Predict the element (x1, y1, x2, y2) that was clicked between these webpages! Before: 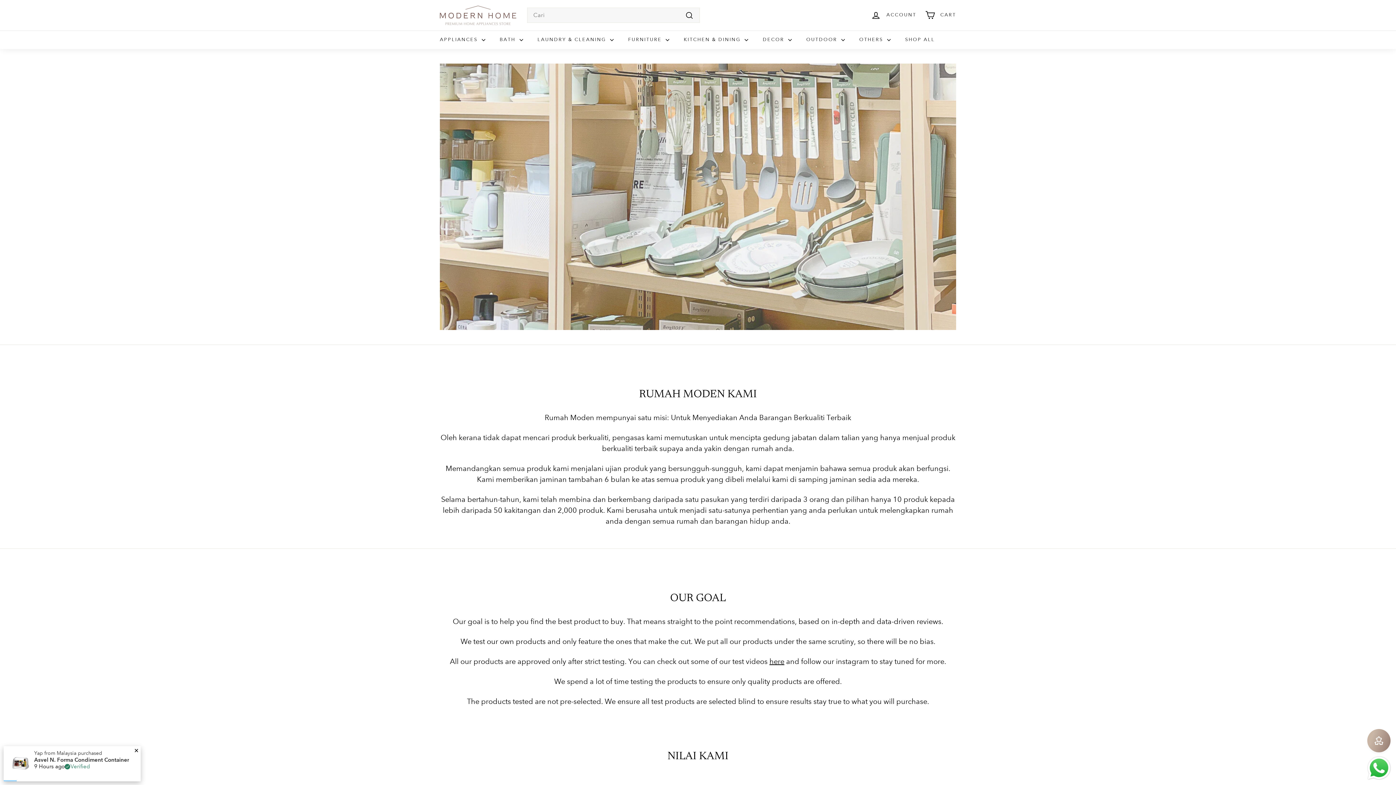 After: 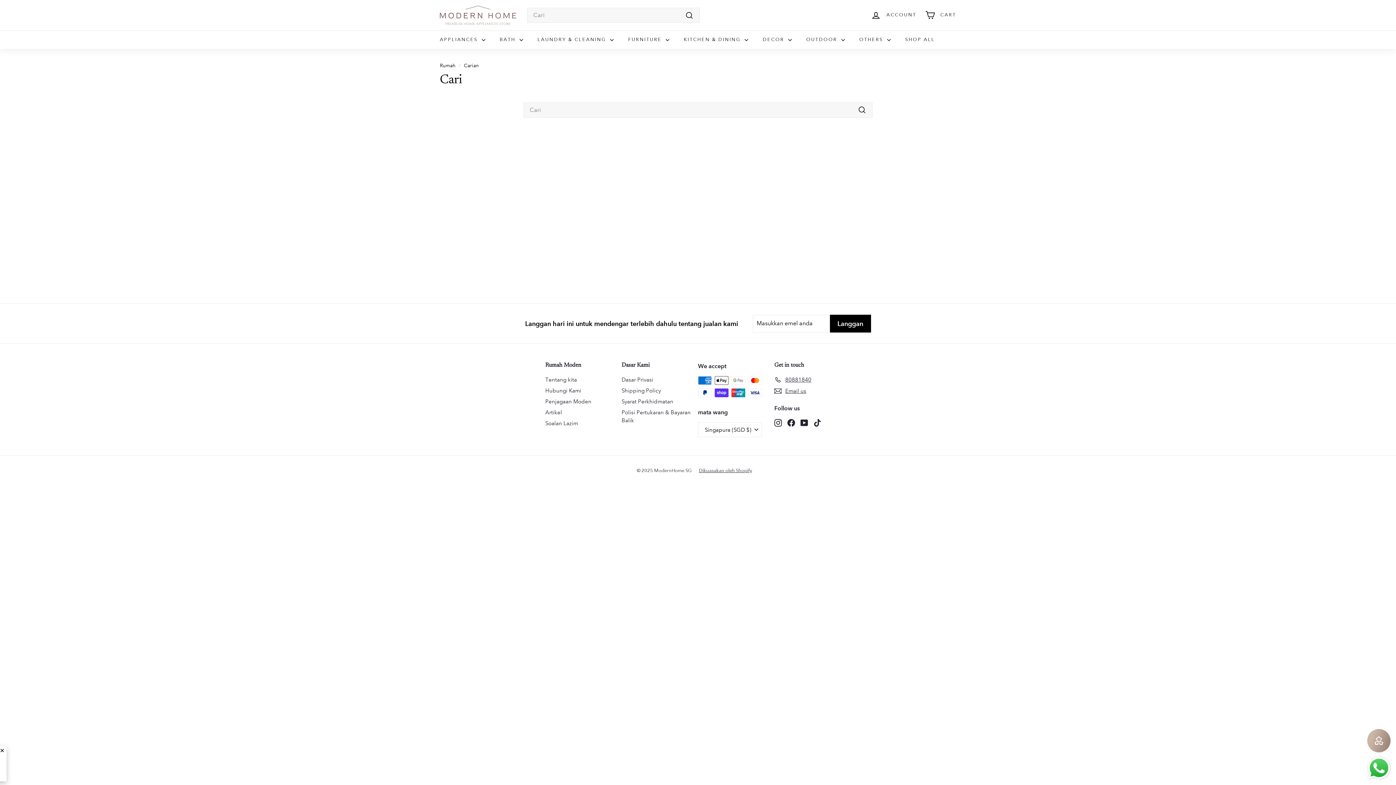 Action: label: Cari bbox: (682, 10, 696, 20)